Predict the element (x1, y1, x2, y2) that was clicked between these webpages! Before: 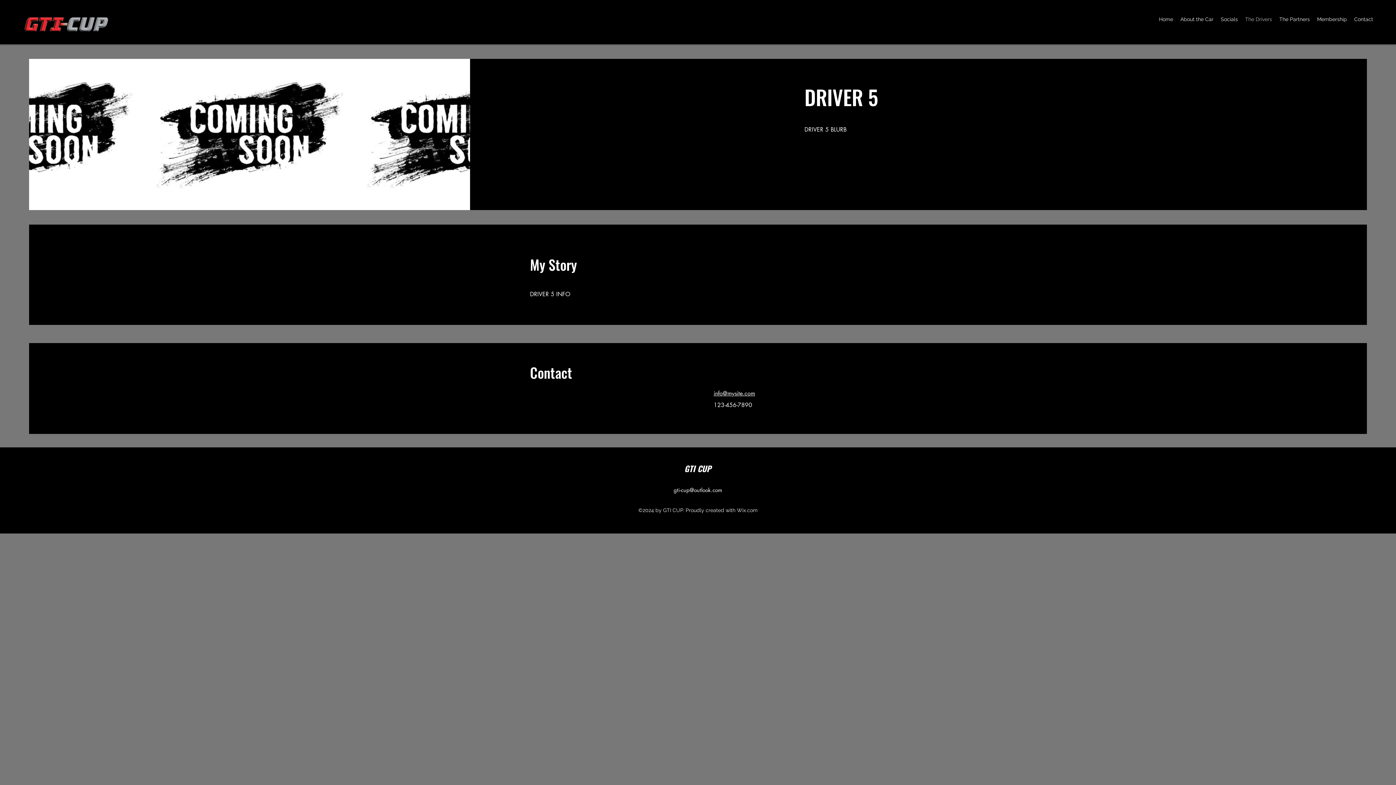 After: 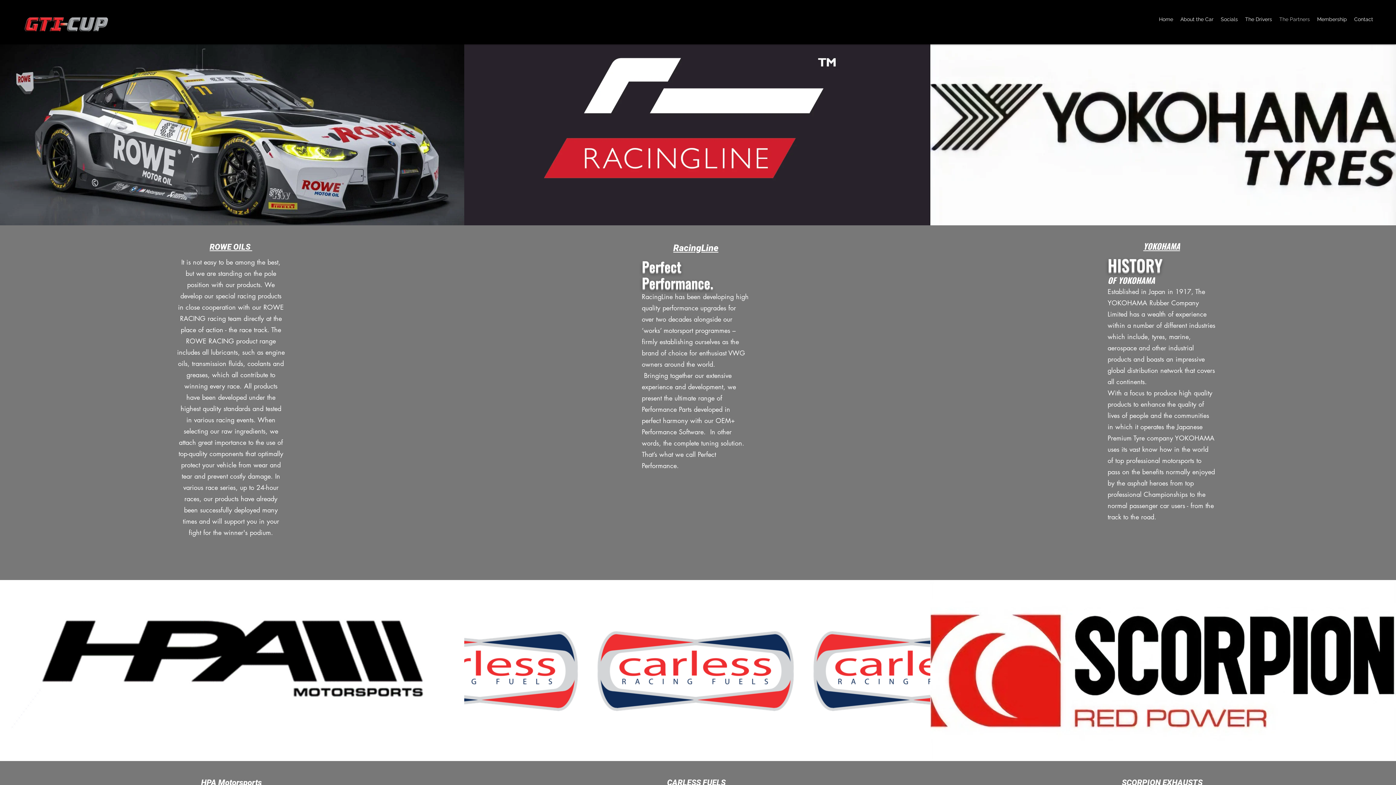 Action: label: The Partners bbox: (1276, 13, 1313, 24)